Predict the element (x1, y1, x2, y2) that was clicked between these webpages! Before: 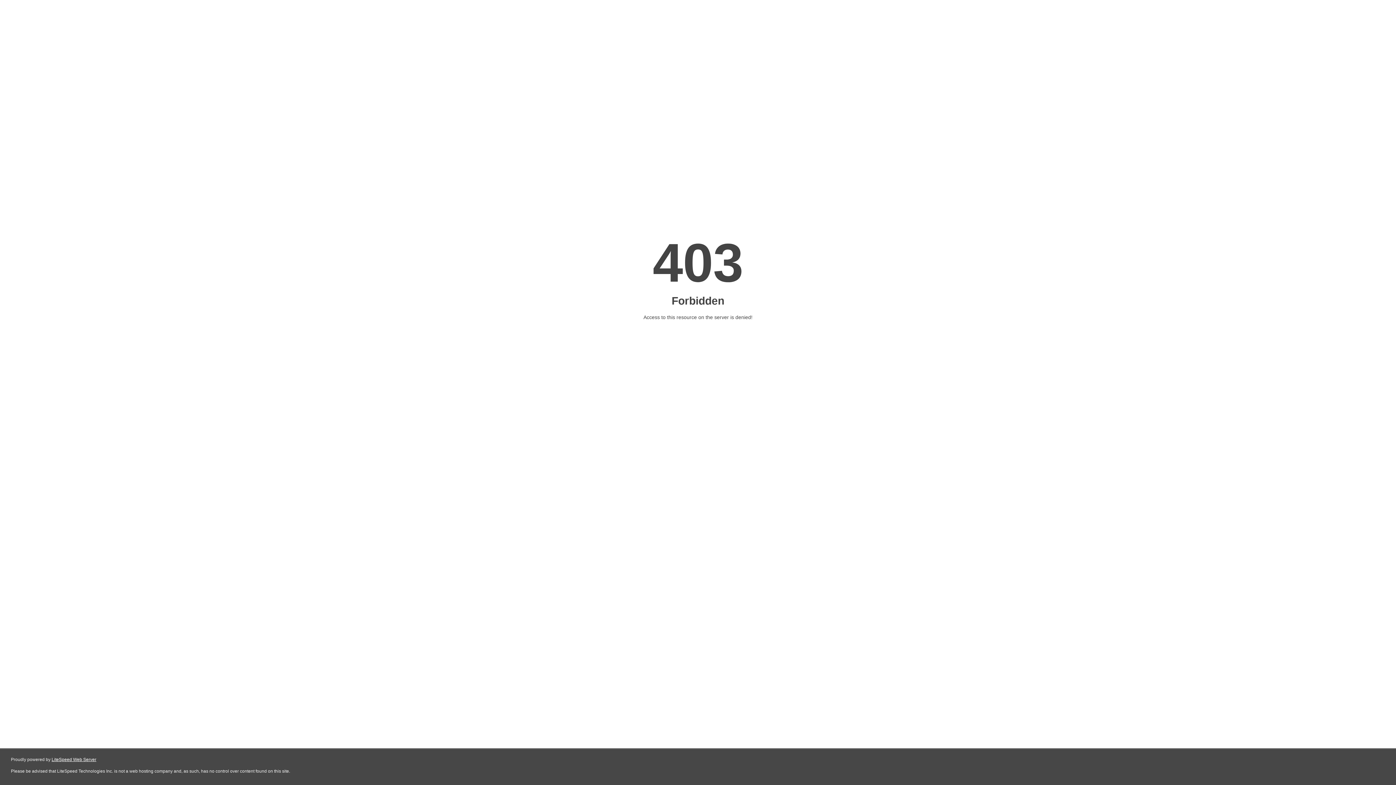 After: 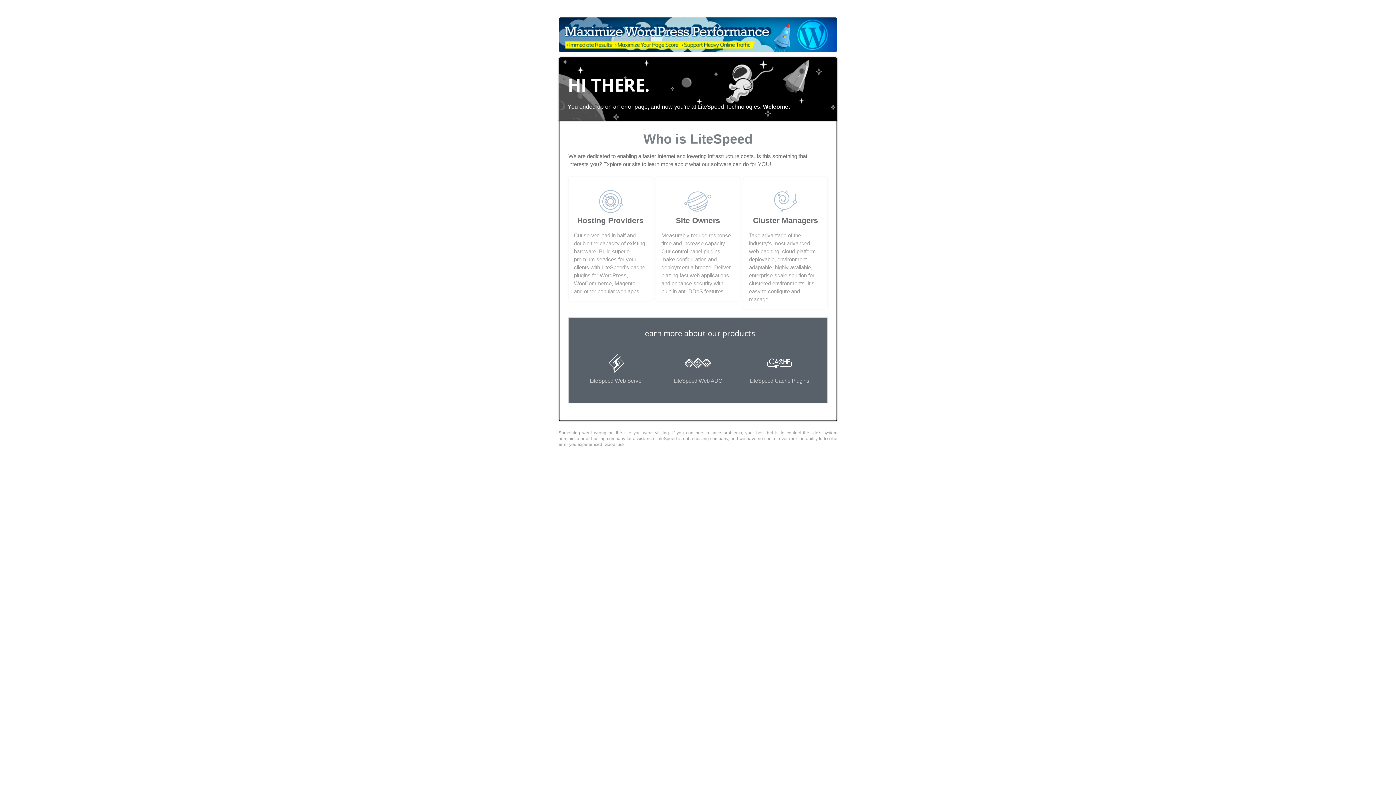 Action: label: LiteSpeed Web Server bbox: (51, 757, 96, 762)